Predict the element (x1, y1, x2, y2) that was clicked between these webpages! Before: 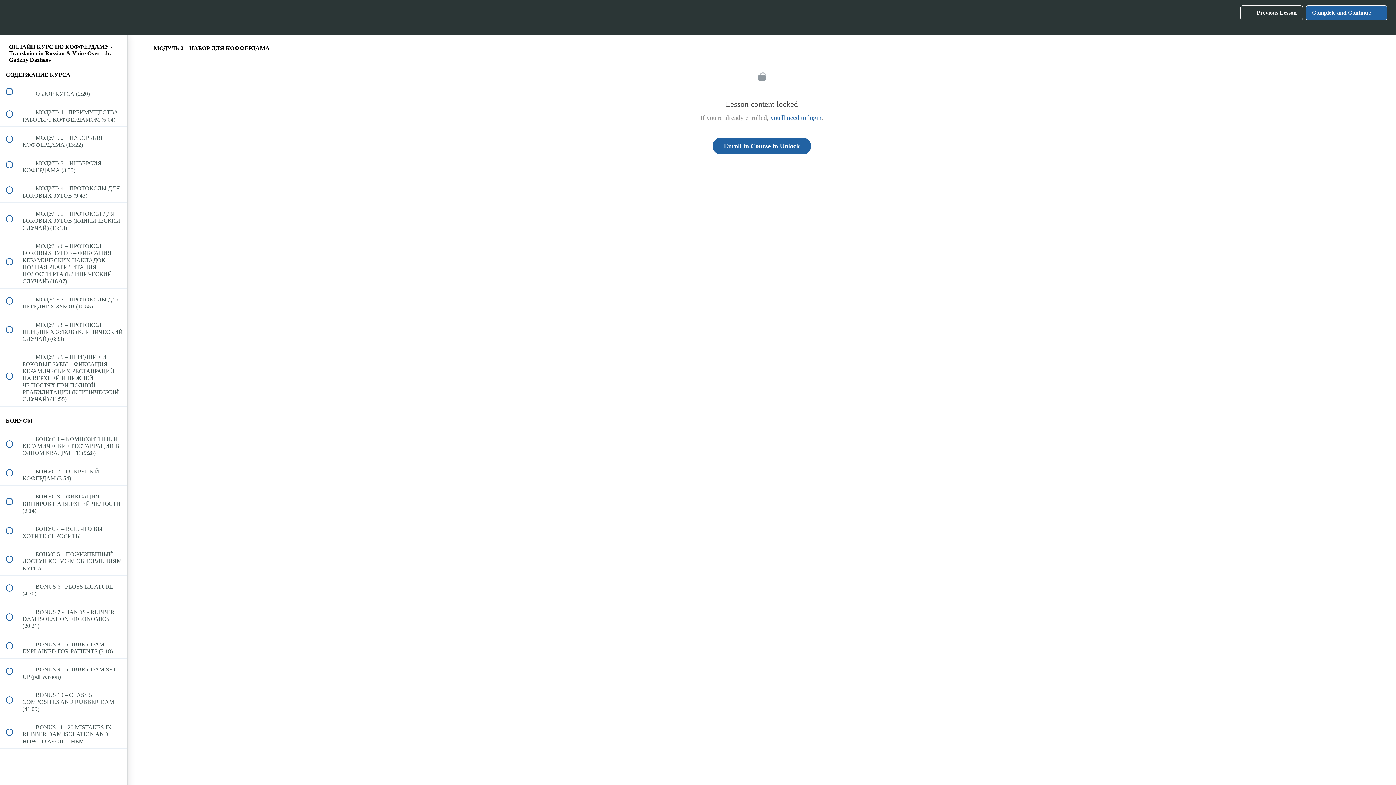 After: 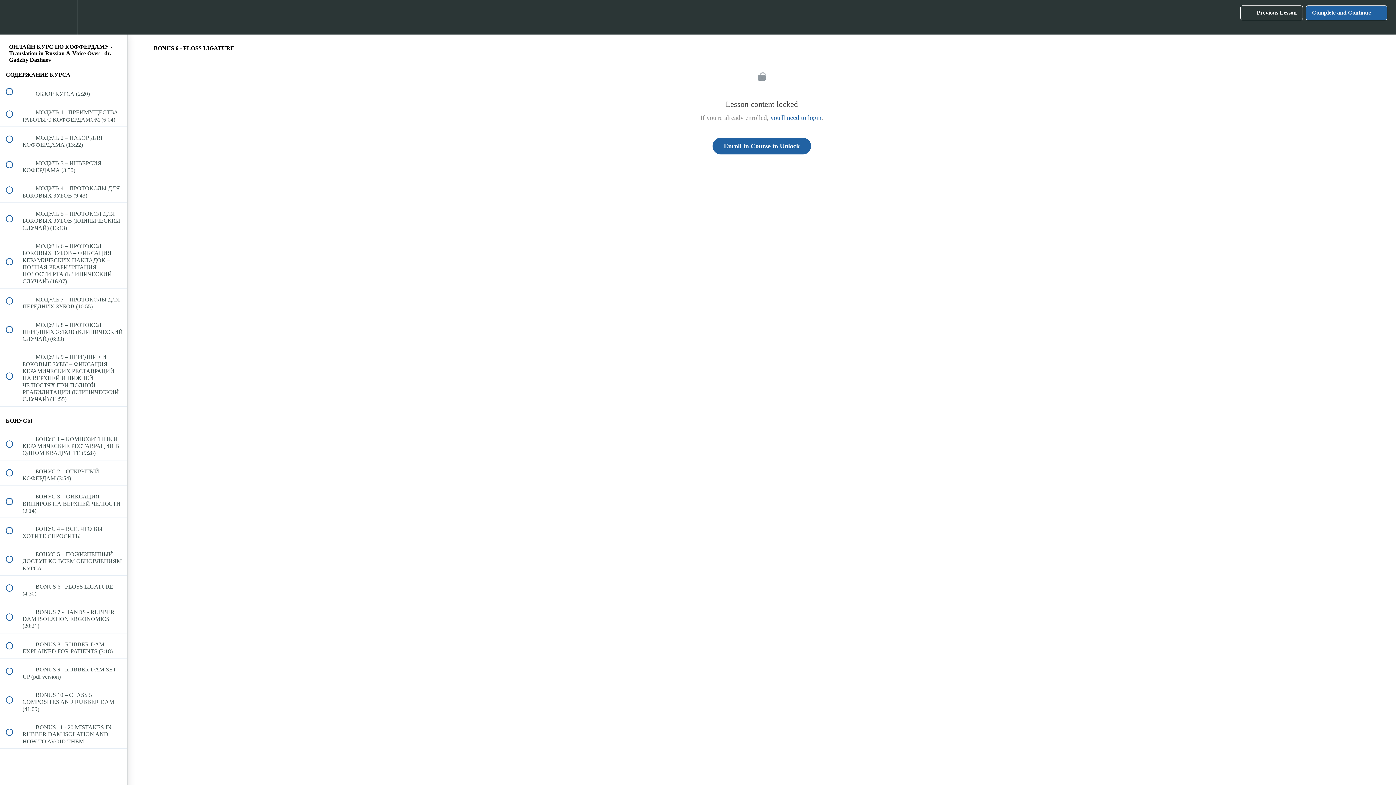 Action: bbox: (0, 576, 127, 600) label:  
 BONUS 6 - FLOSS LIGATURE (4:30)